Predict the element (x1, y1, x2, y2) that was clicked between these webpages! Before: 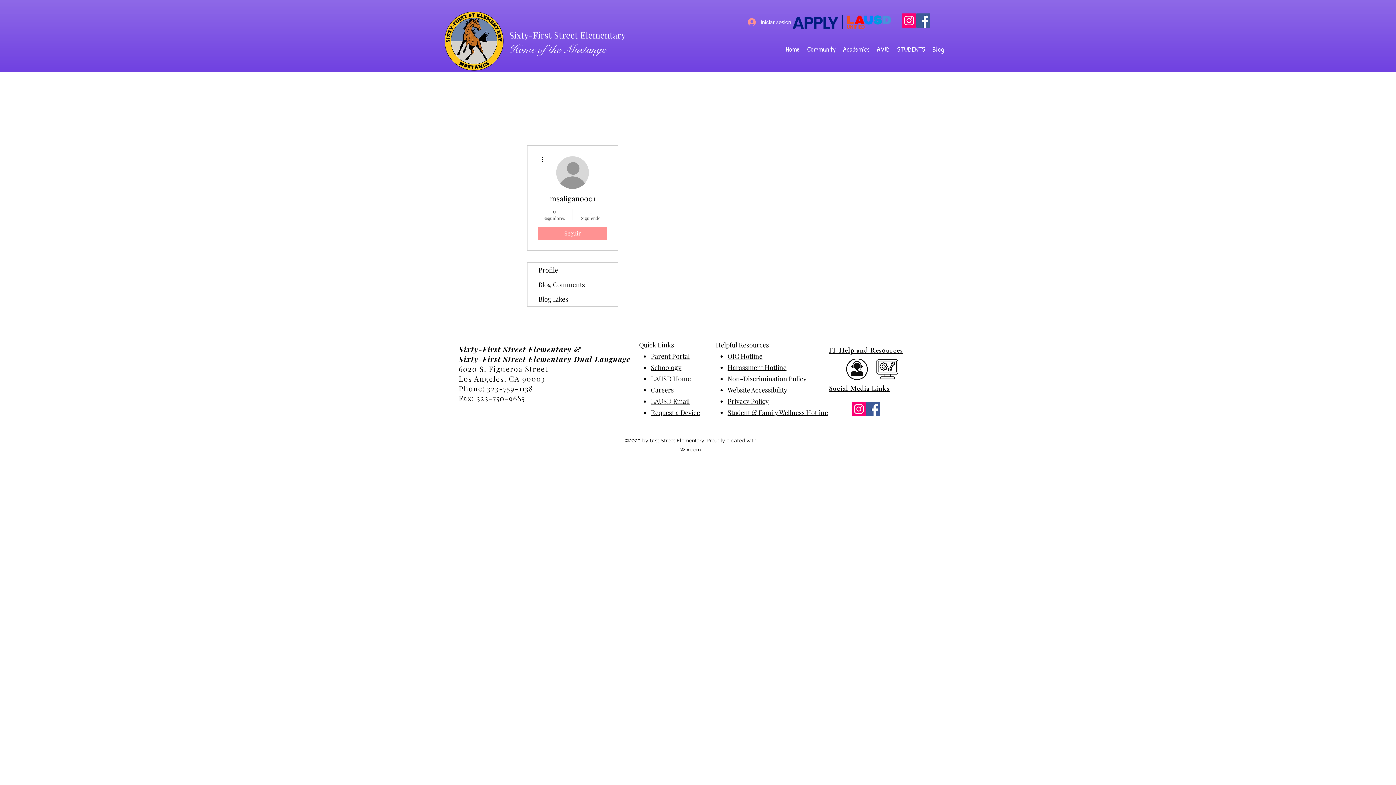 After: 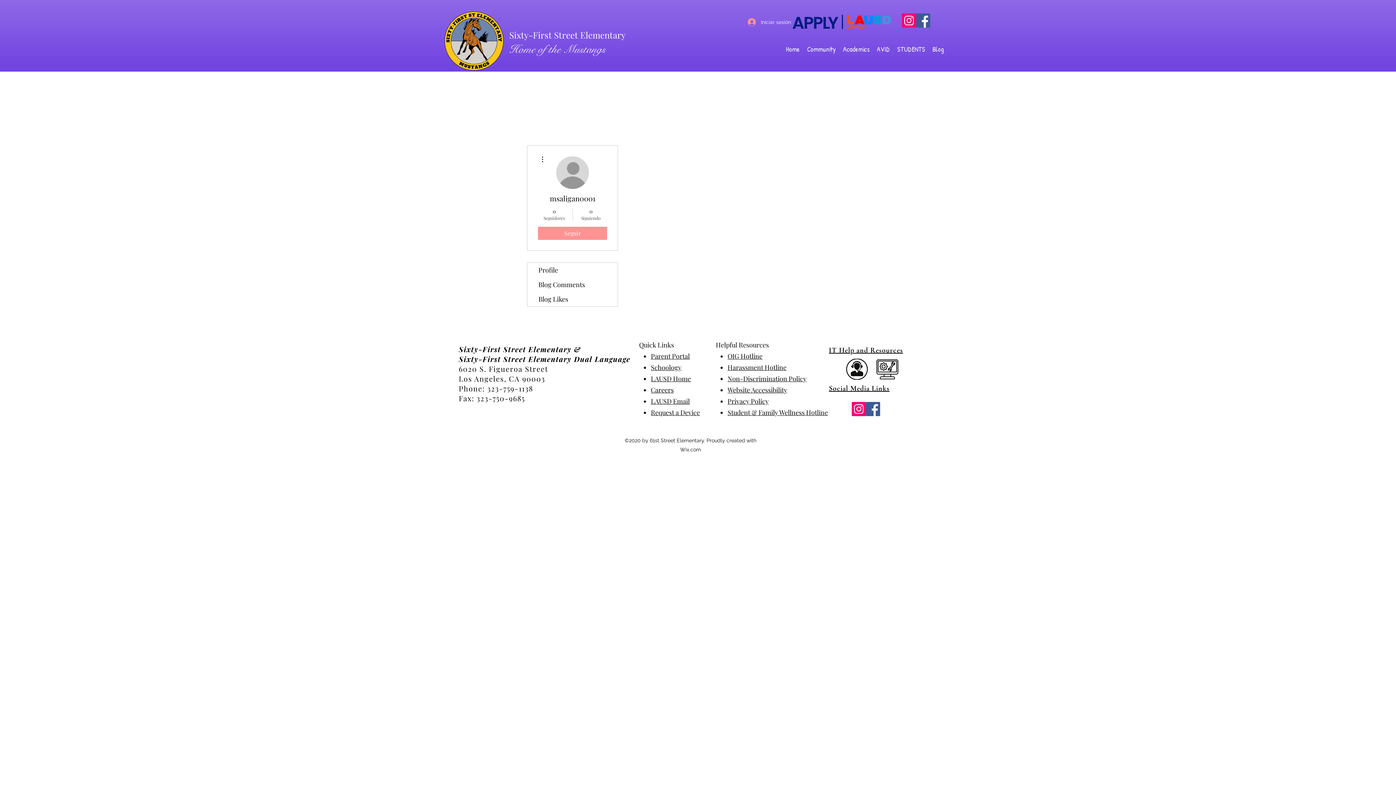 Action: bbox: (866, 402, 880, 416) label: Facebook